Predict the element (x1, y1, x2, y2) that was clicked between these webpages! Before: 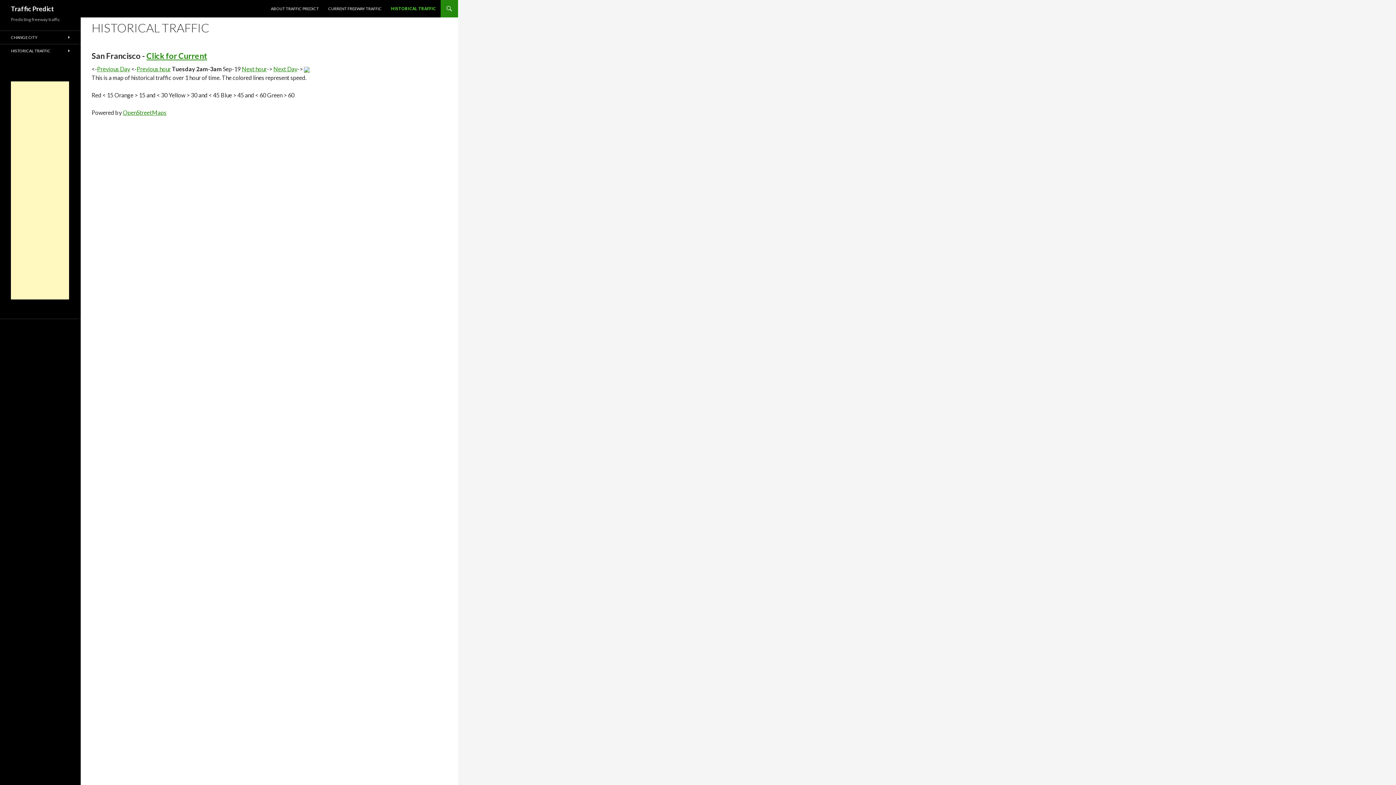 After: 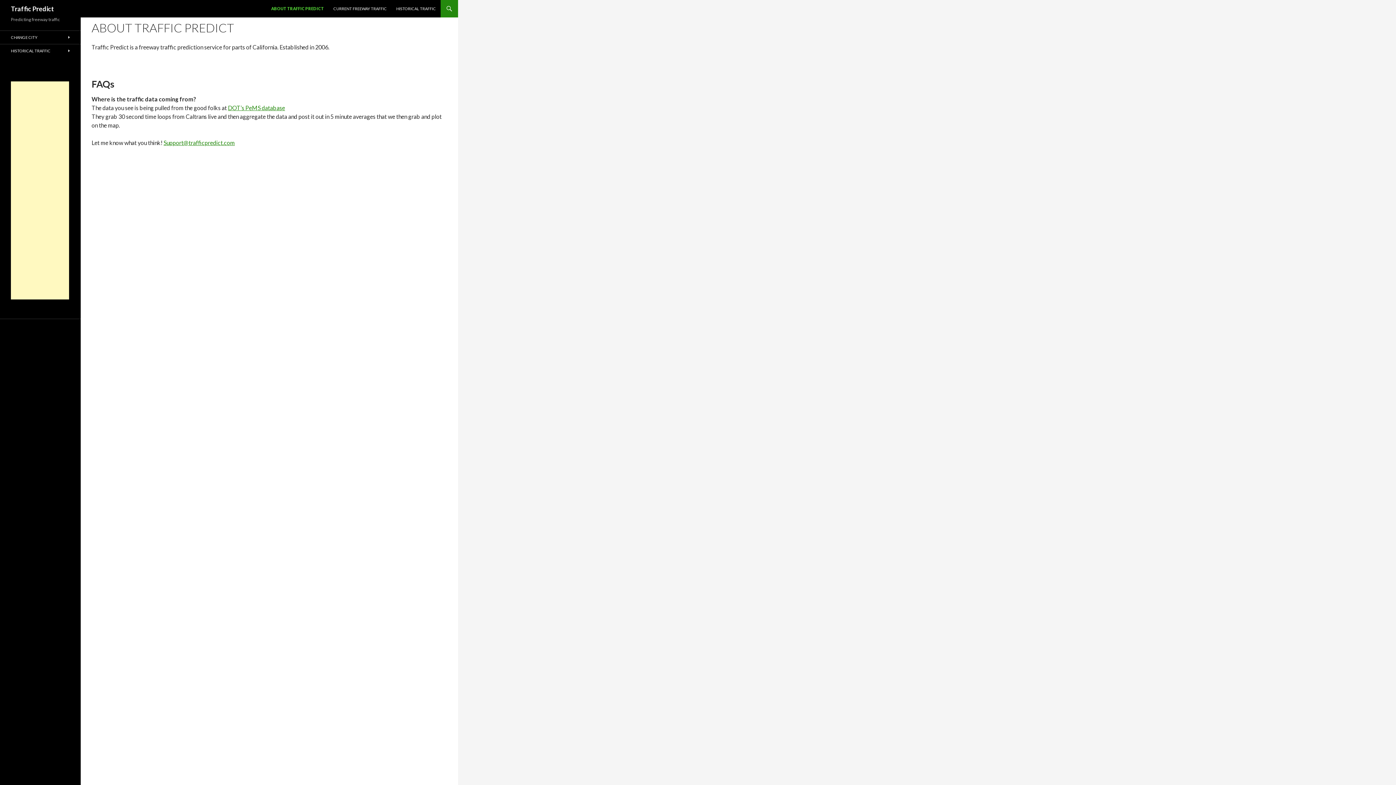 Action: bbox: (266, 0, 323, 17) label: ABOUT TRAFFIC PREDICT